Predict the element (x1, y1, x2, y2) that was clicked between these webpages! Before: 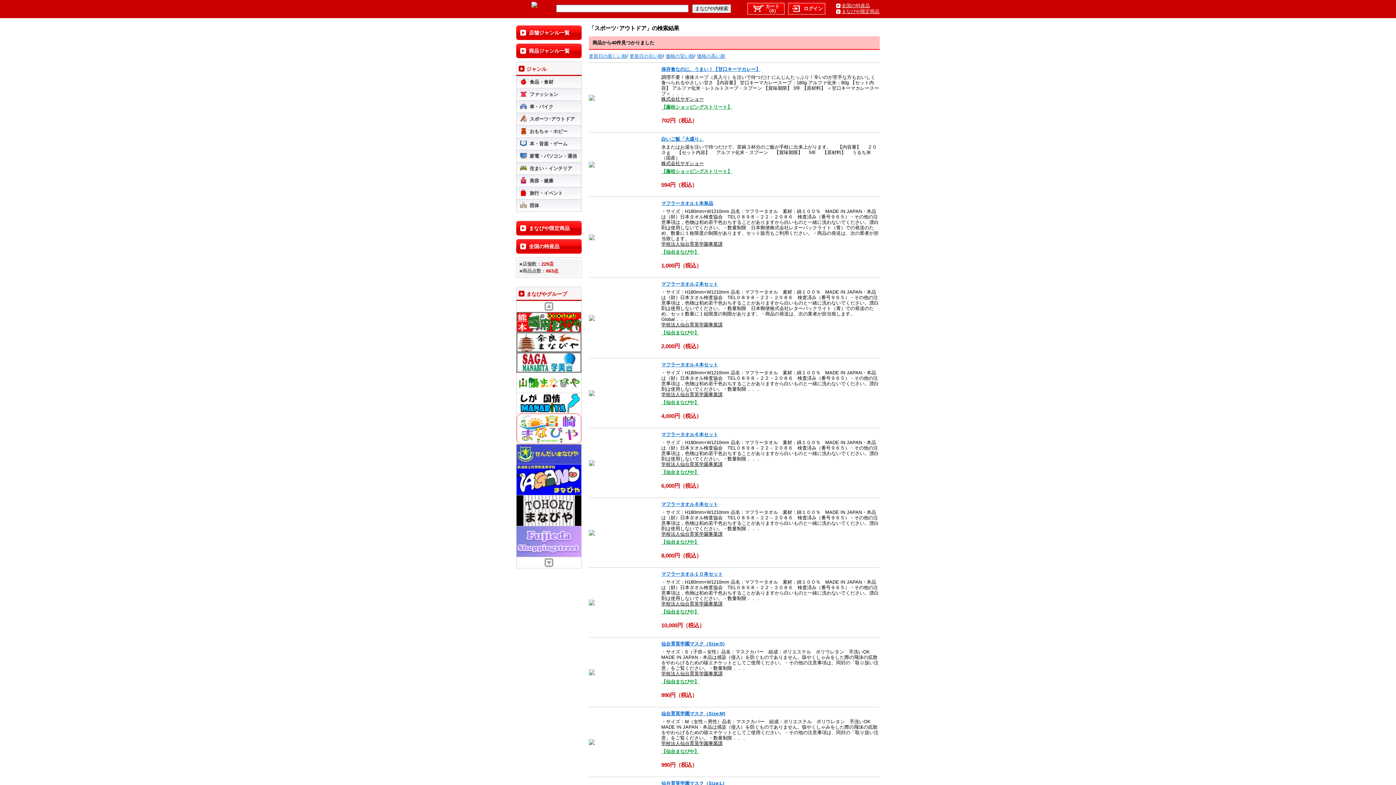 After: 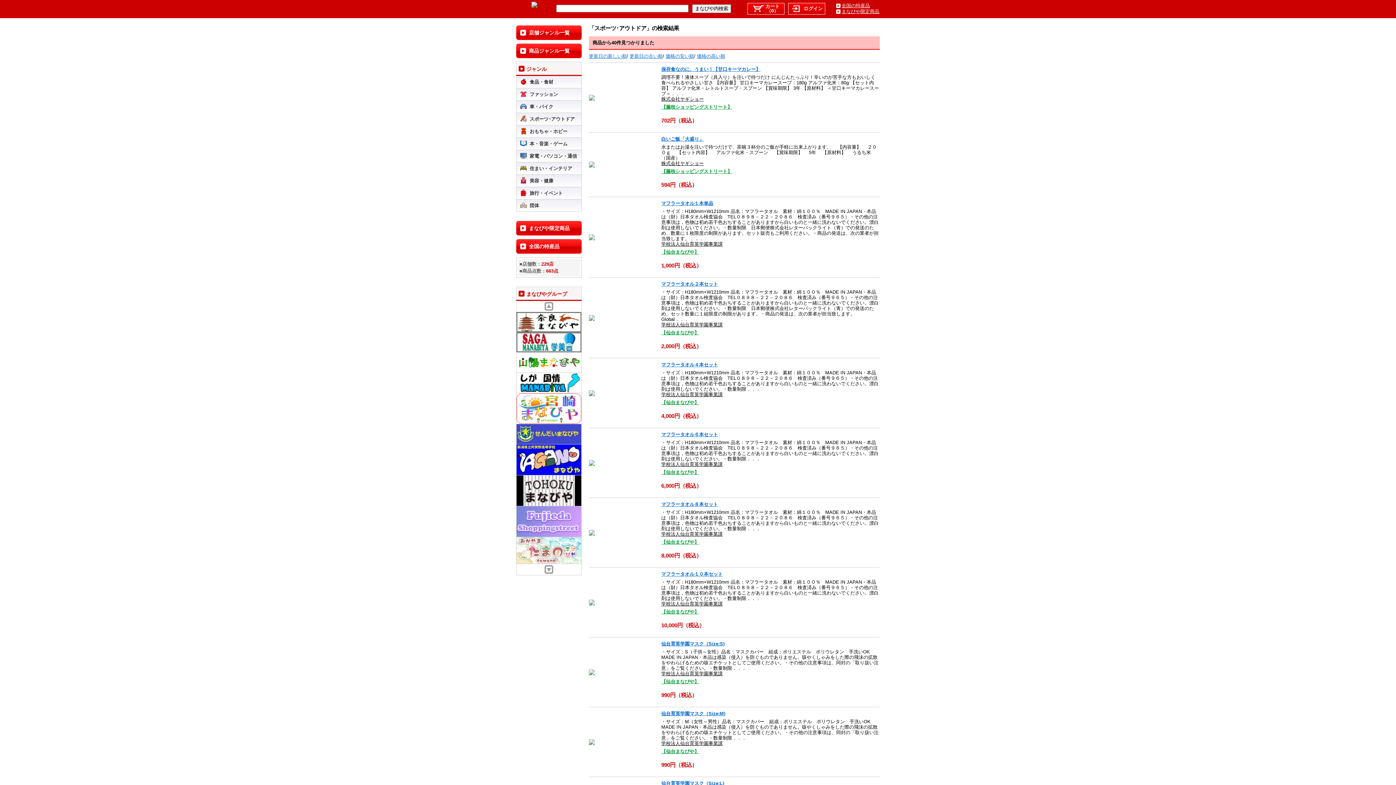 Action: bbox: (516, 428, 581, 433)